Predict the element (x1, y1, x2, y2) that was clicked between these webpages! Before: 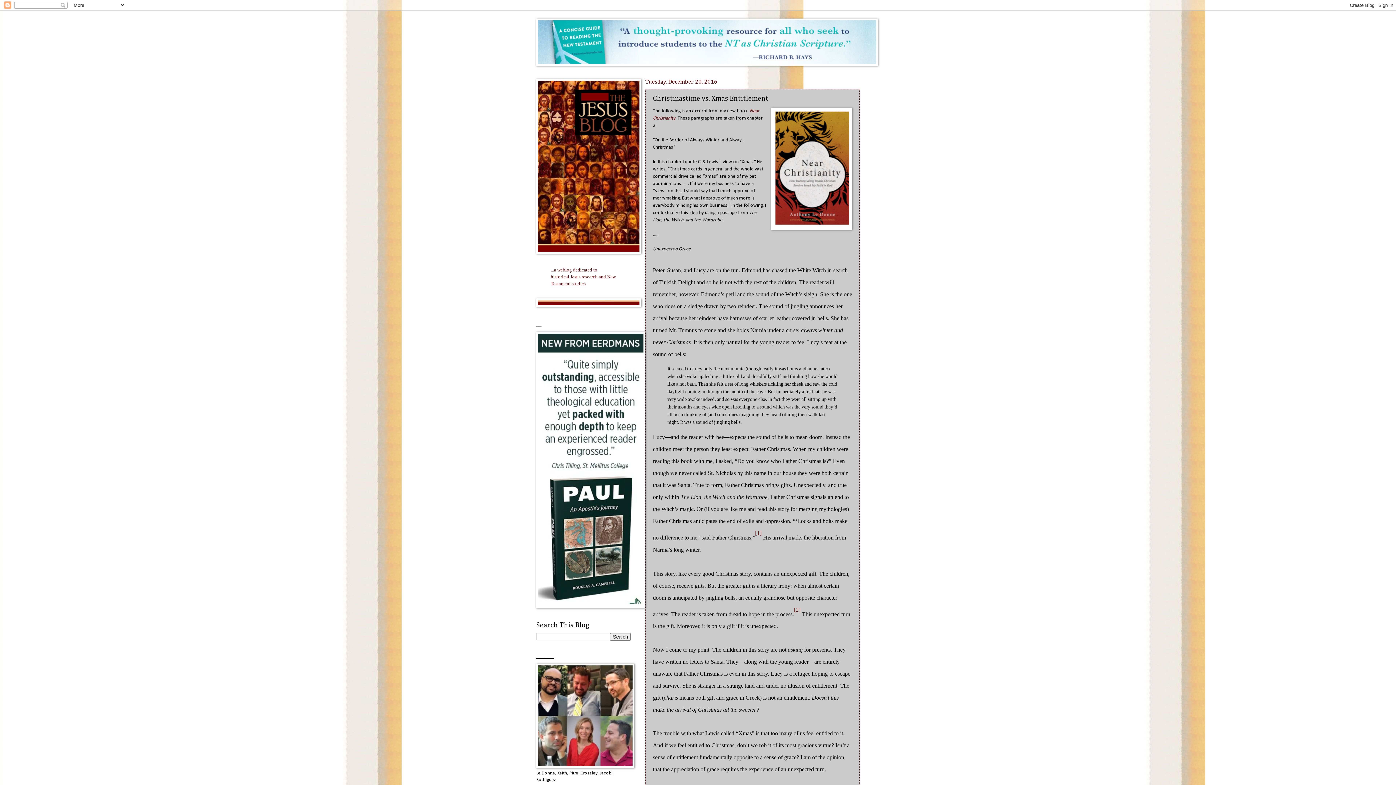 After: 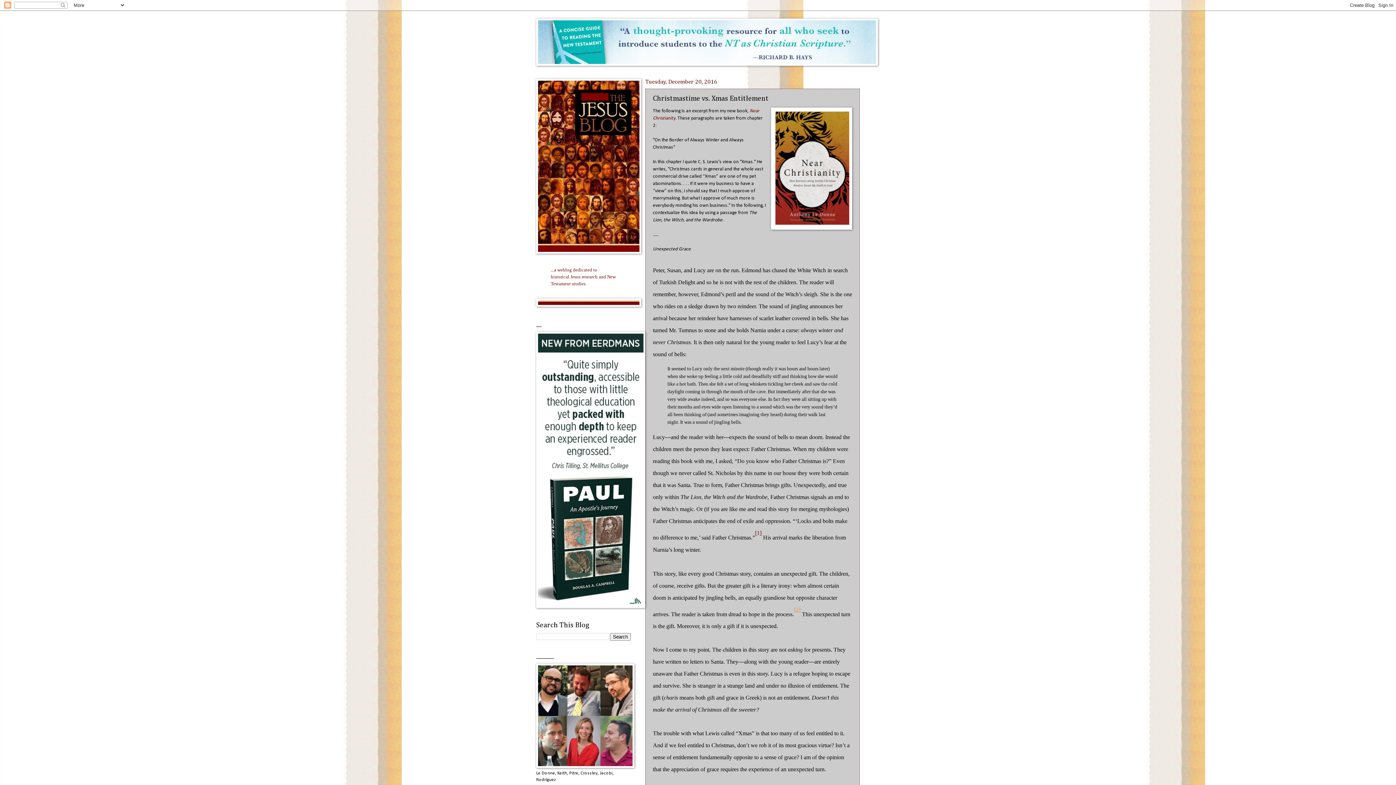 Action: bbox: (794, 606, 800, 612) label: [2]